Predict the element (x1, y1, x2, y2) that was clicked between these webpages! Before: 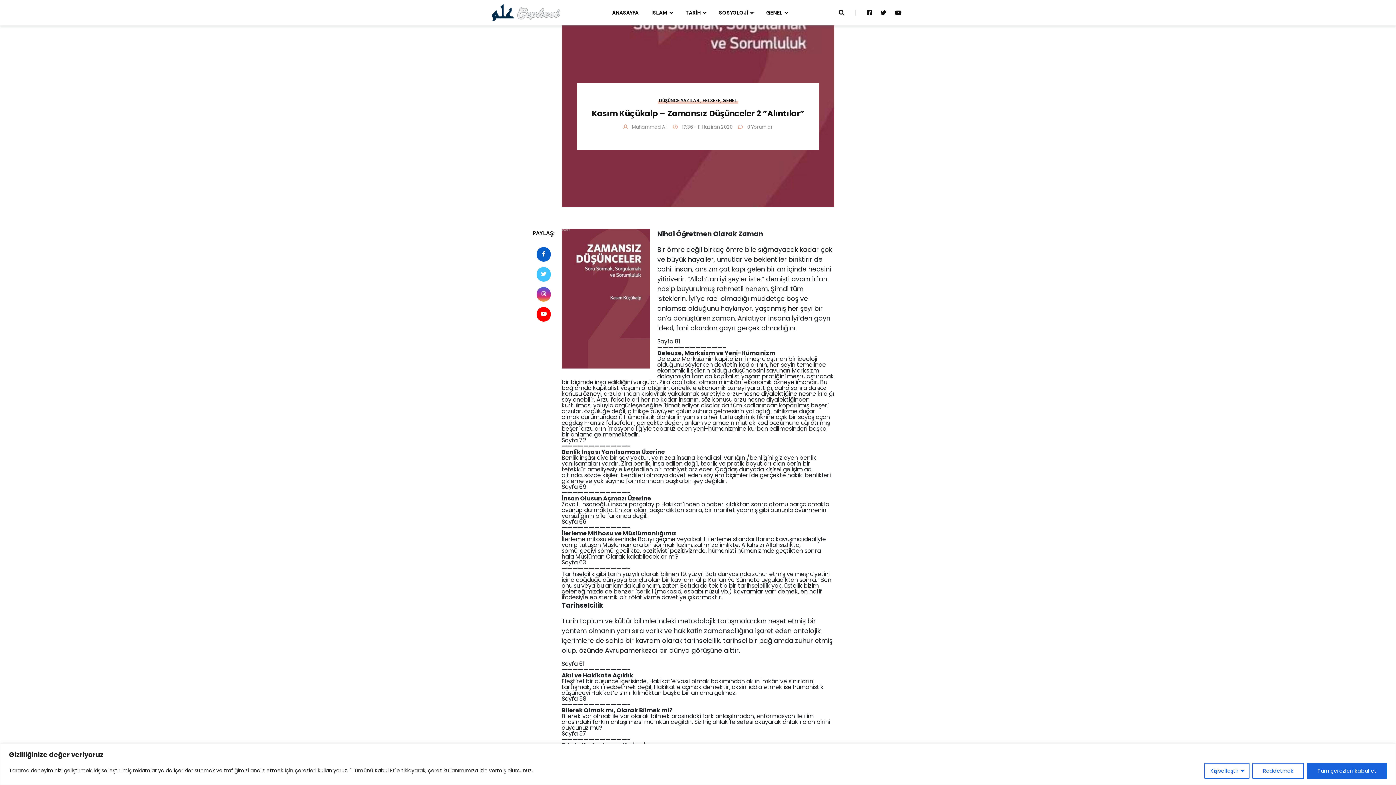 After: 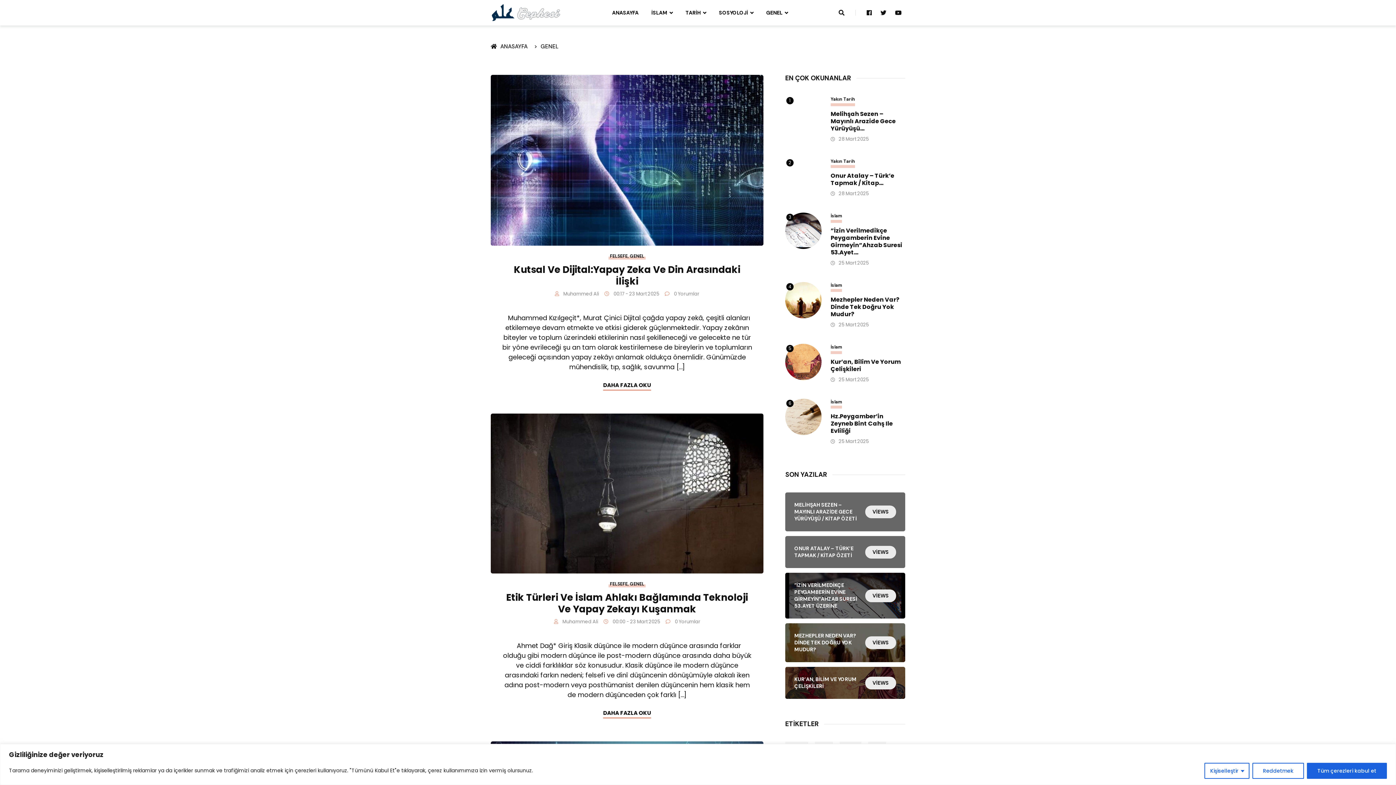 Action: label: GENEL bbox: (722, 97, 737, 103)